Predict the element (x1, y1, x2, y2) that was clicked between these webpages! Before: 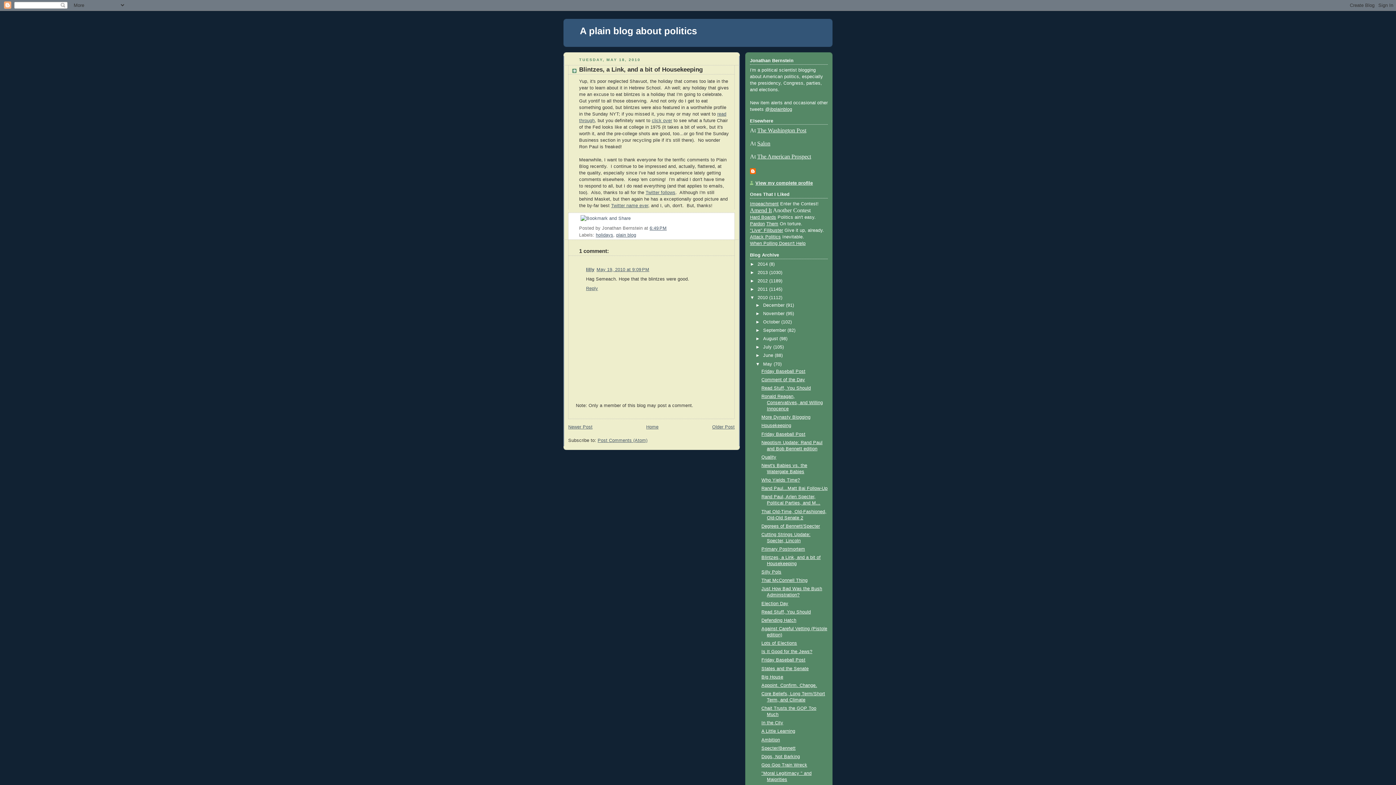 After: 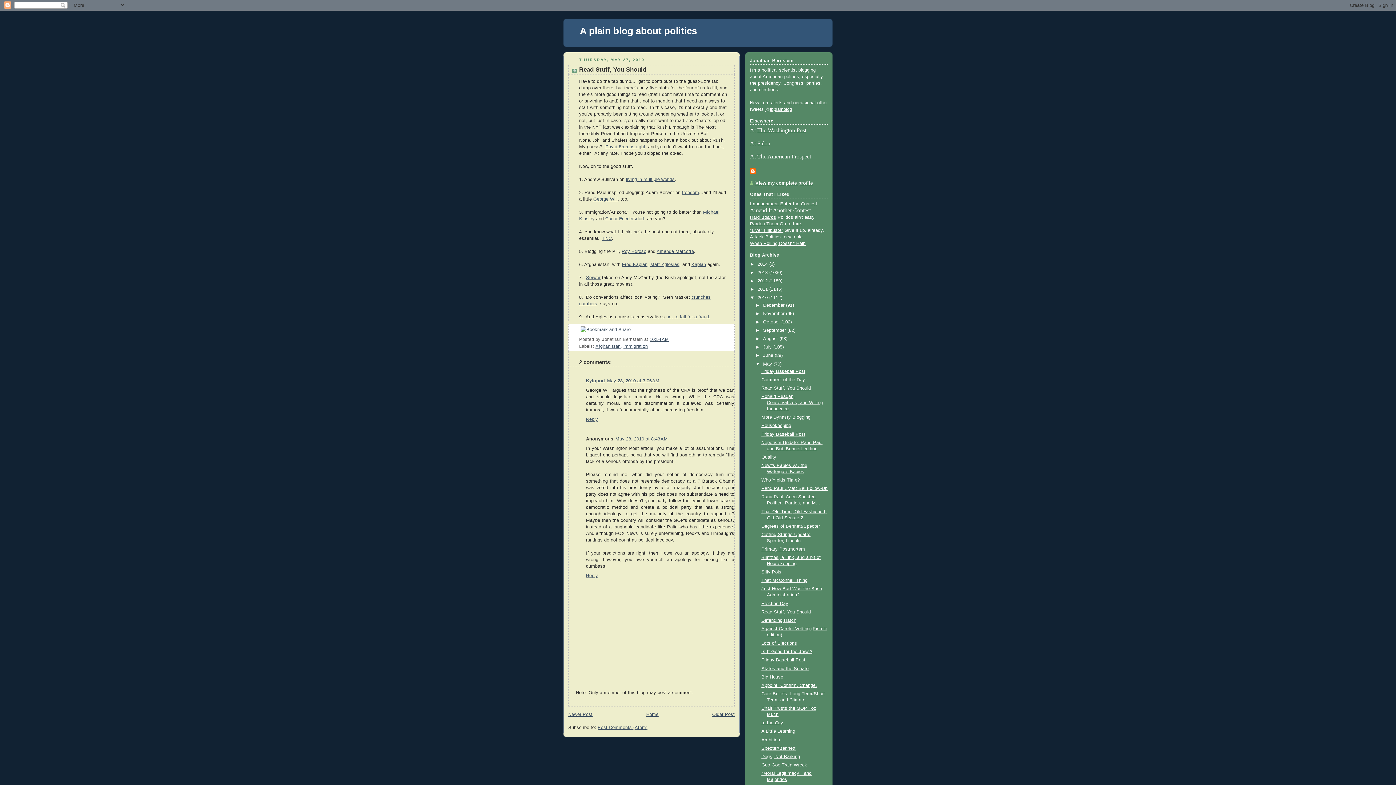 Action: label: Read Stuff, You Should bbox: (761, 385, 811, 390)